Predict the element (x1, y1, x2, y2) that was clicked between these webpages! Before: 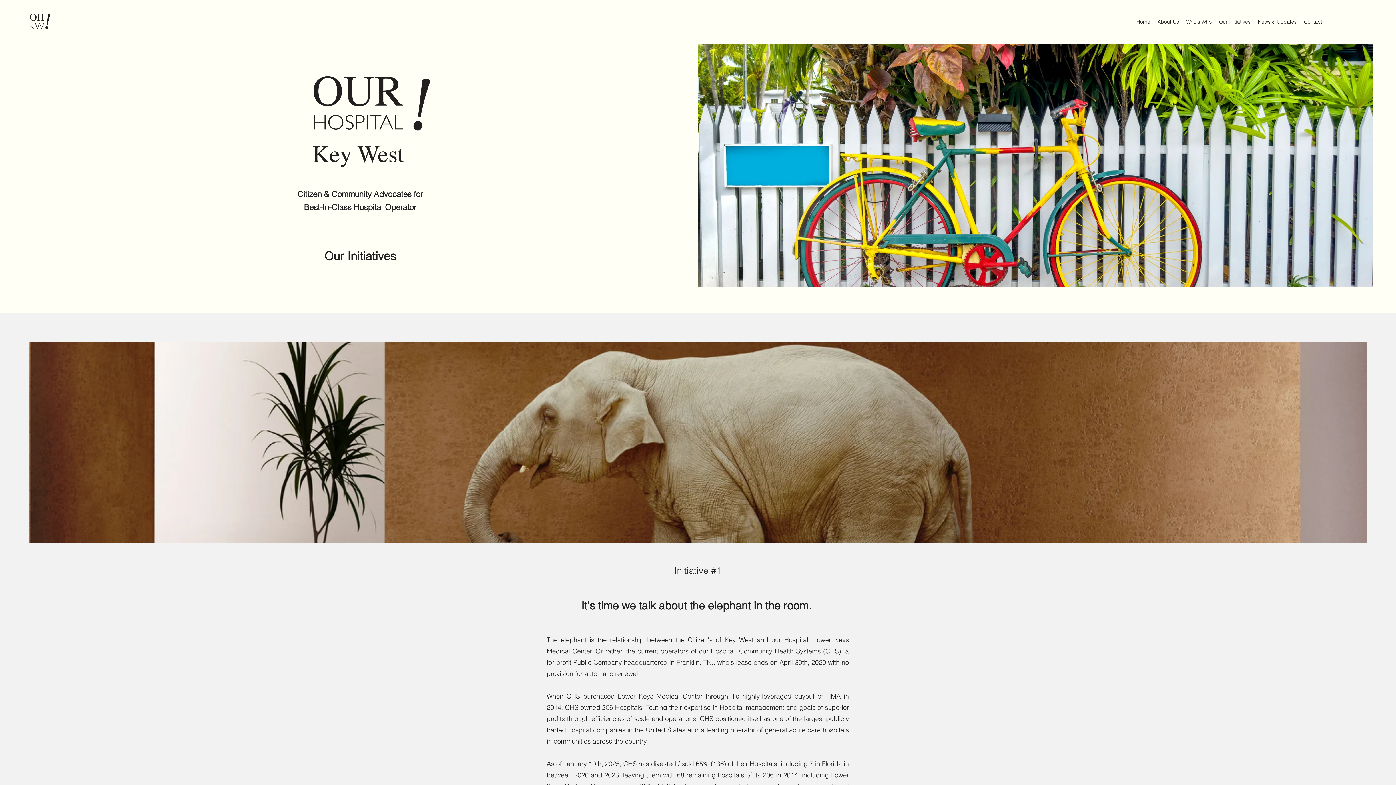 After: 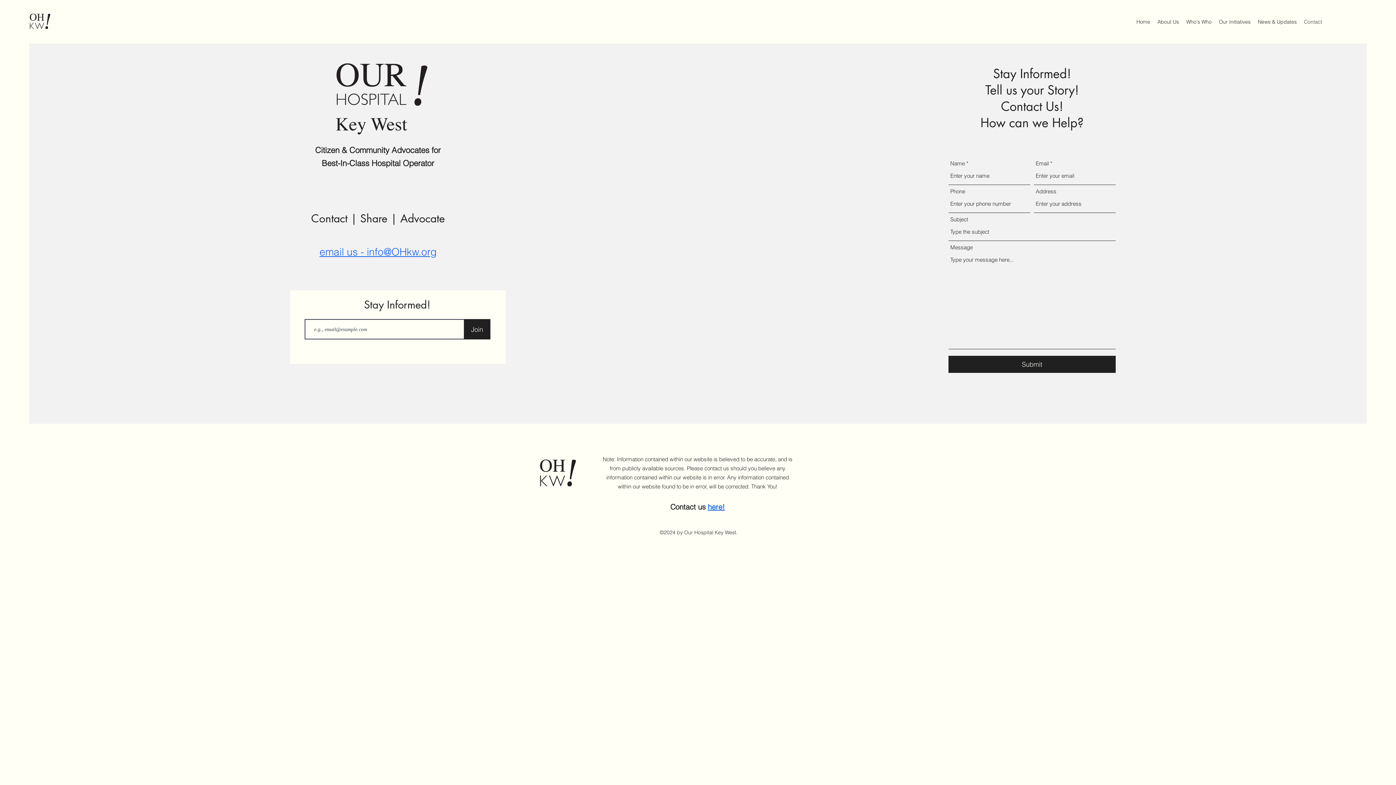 Action: label: Contact bbox: (1300, 16, 1326, 27)